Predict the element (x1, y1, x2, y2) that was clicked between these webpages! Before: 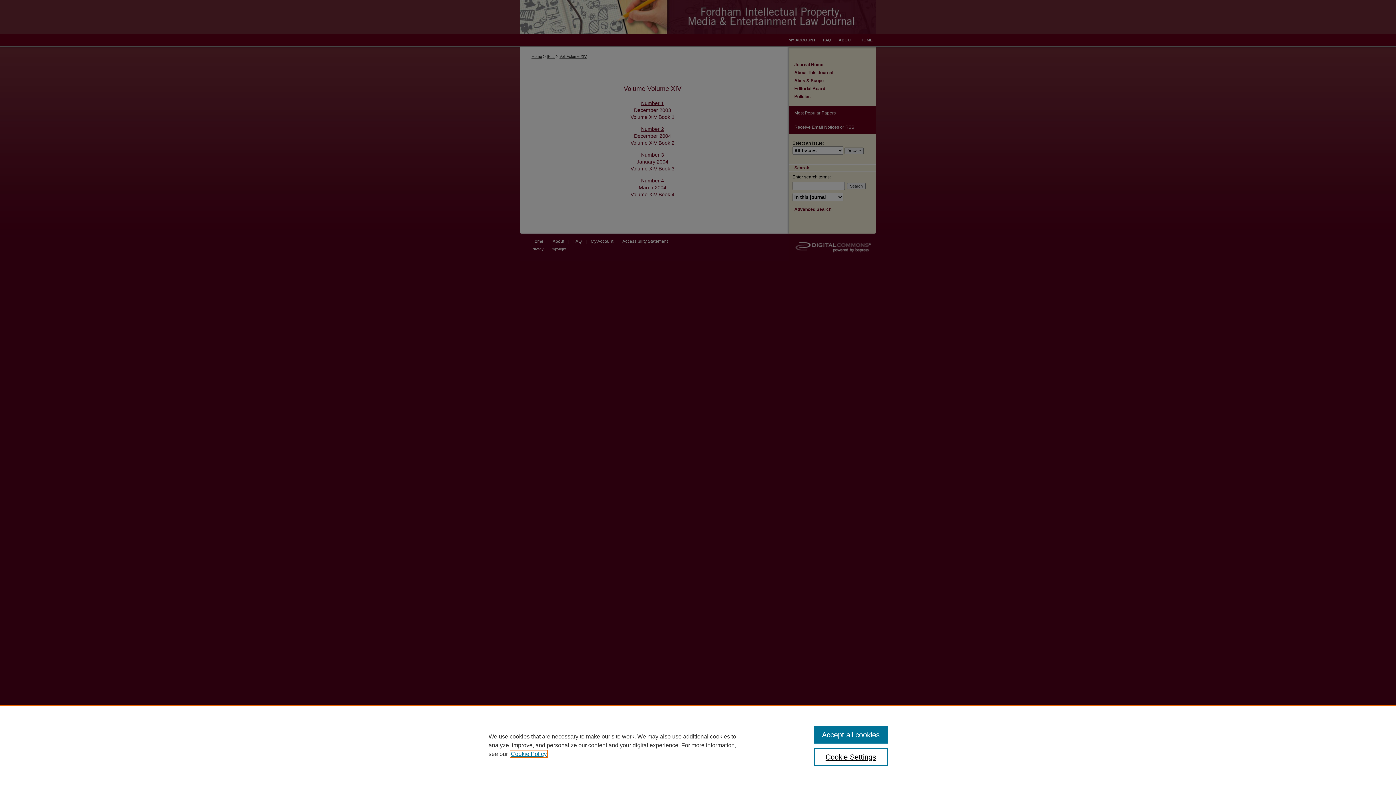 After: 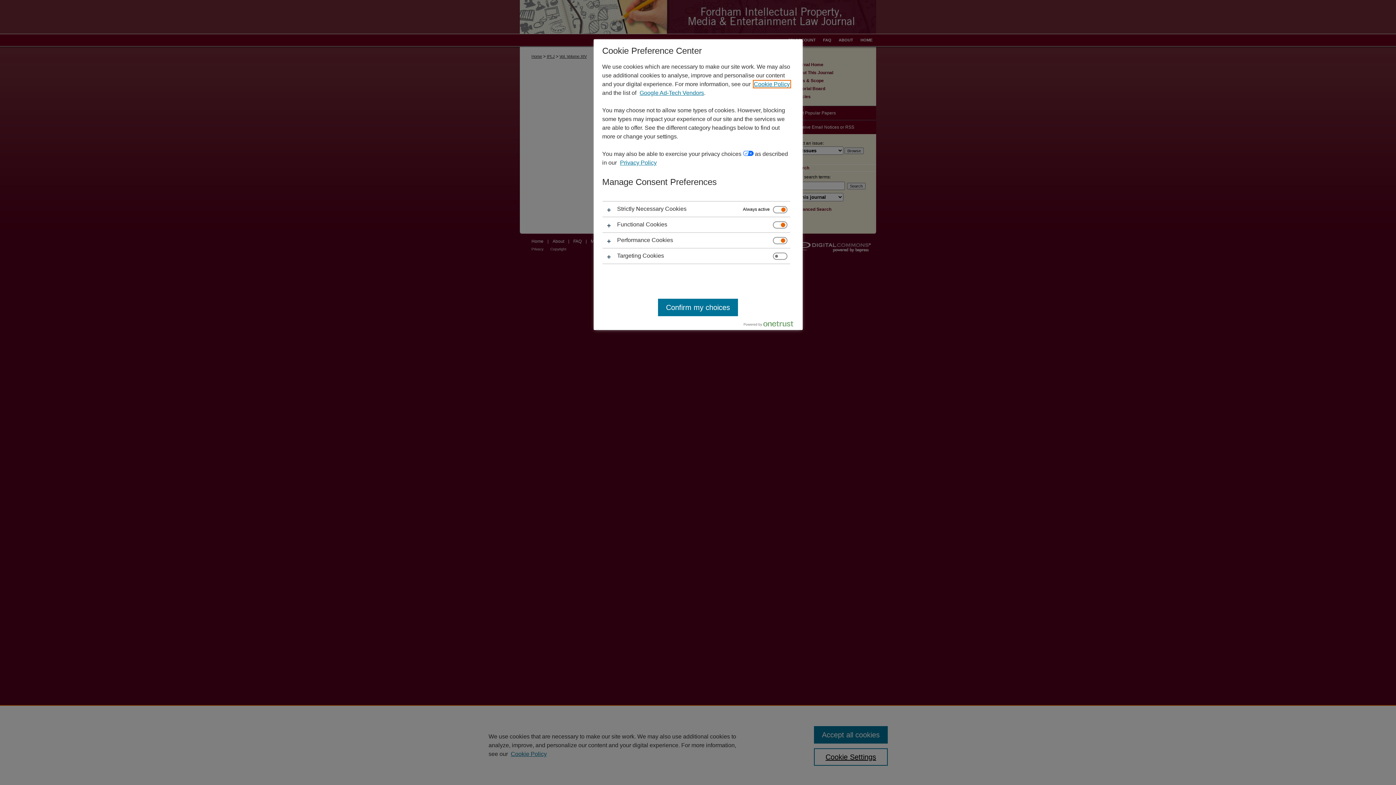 Action: label: Cookie Settings bbox: (814, 748, 887, 766)